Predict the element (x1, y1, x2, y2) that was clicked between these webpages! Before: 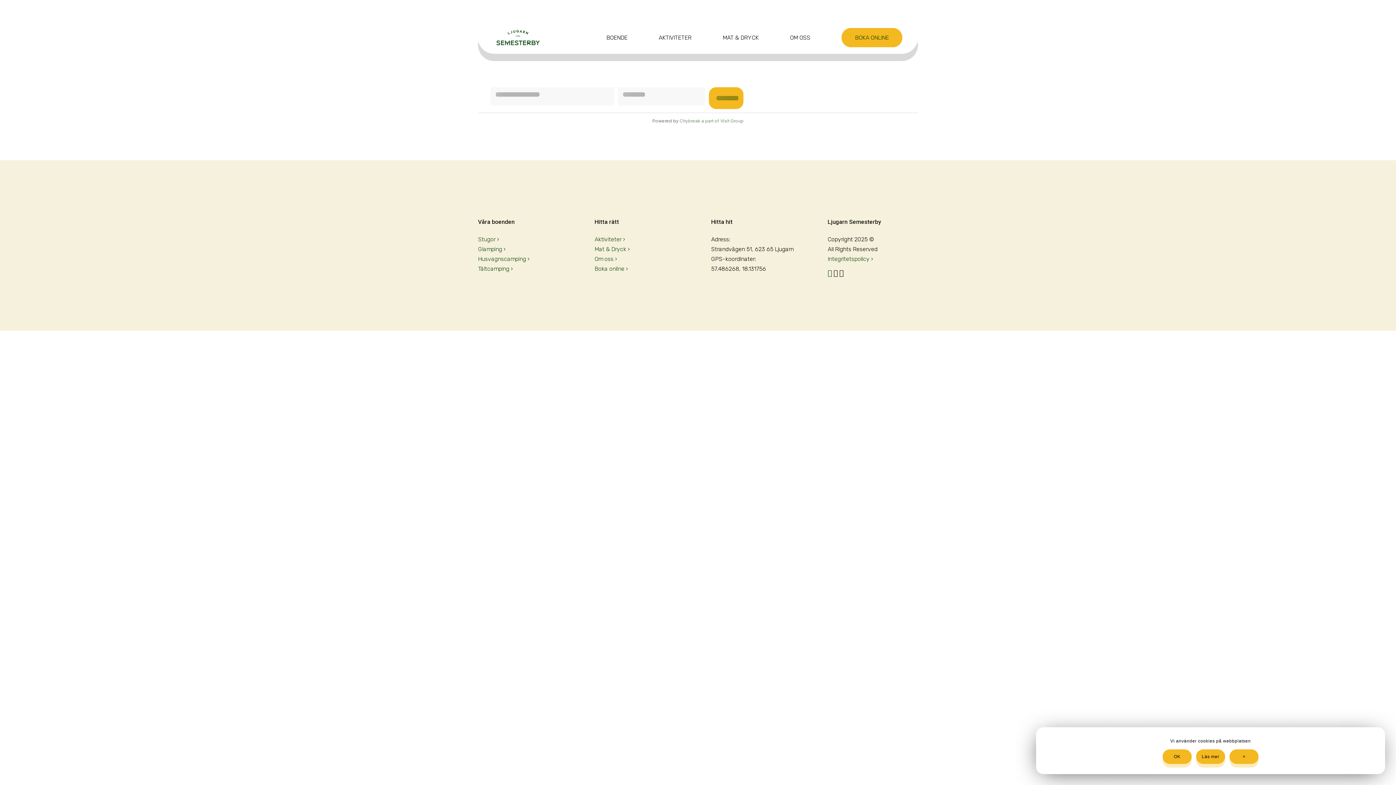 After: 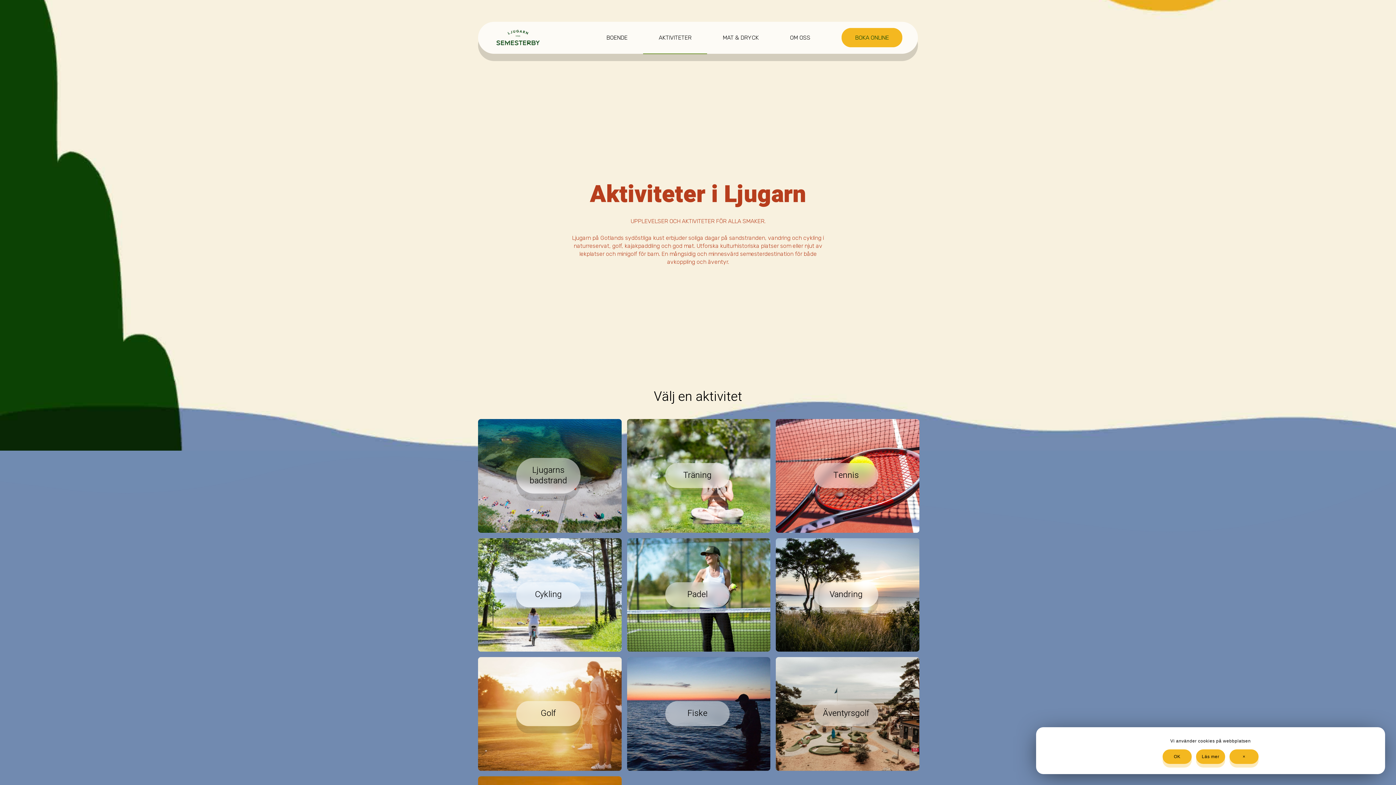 Action: bbox: (594, 235, 625, 242) label: Aktiviteter ›